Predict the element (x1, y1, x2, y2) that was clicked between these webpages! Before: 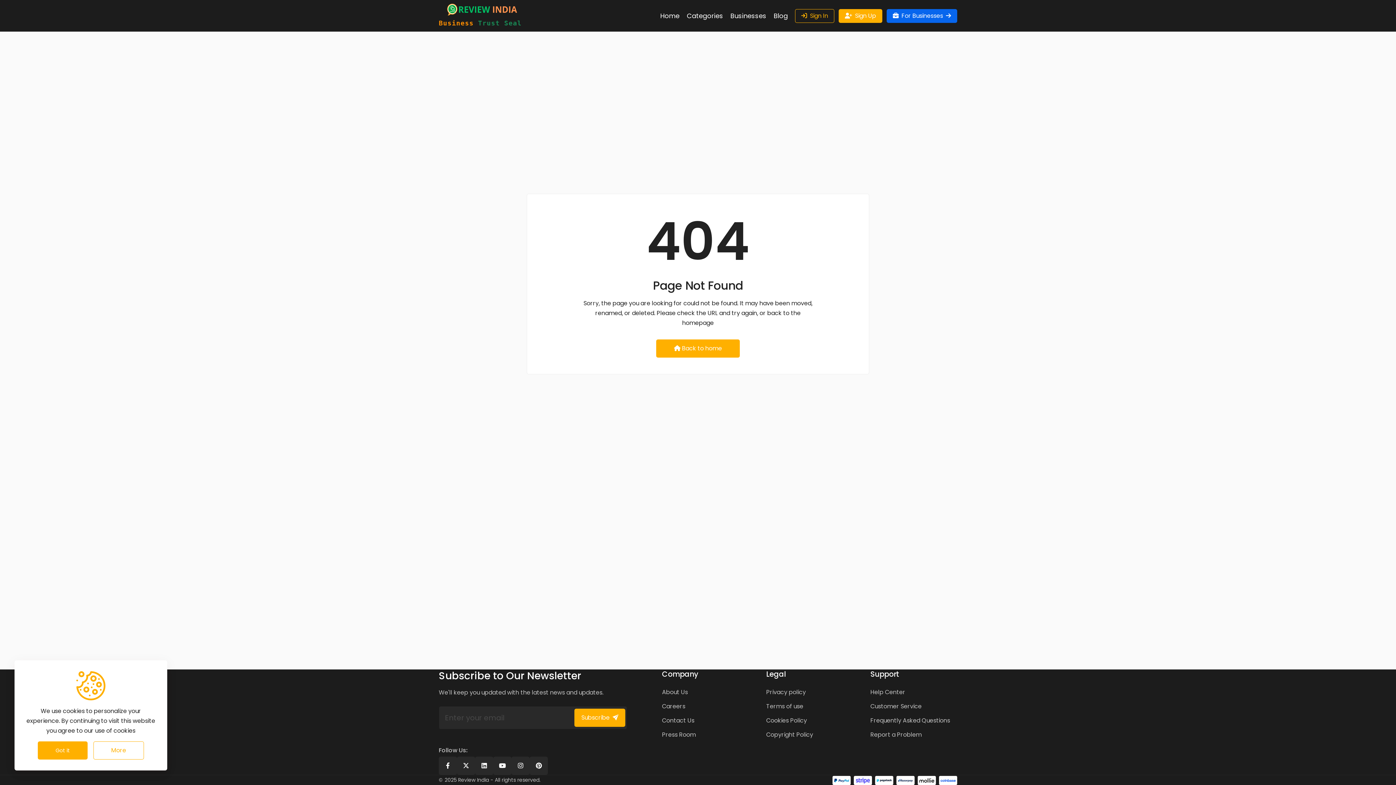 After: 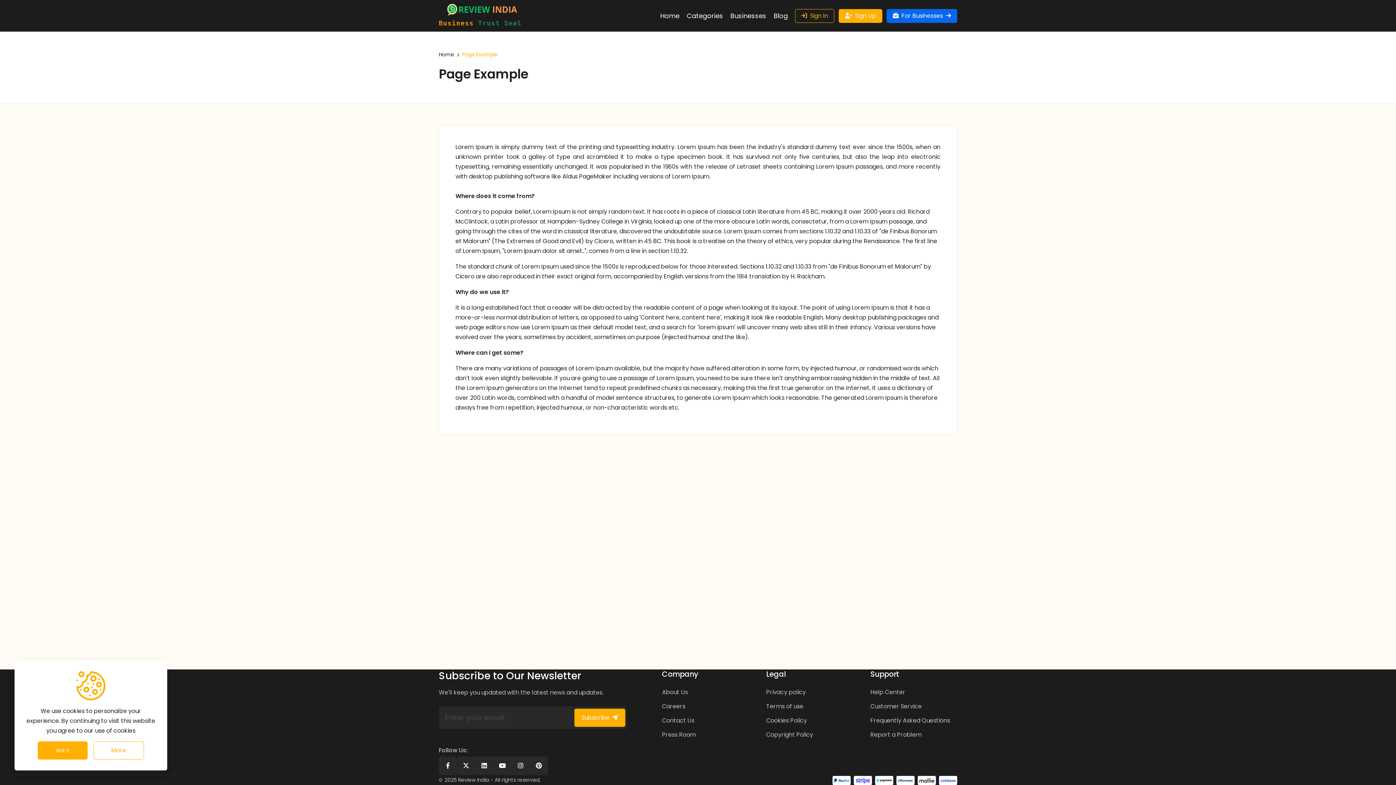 Action: label: About Us bbox: (662, 688, 688, 696)